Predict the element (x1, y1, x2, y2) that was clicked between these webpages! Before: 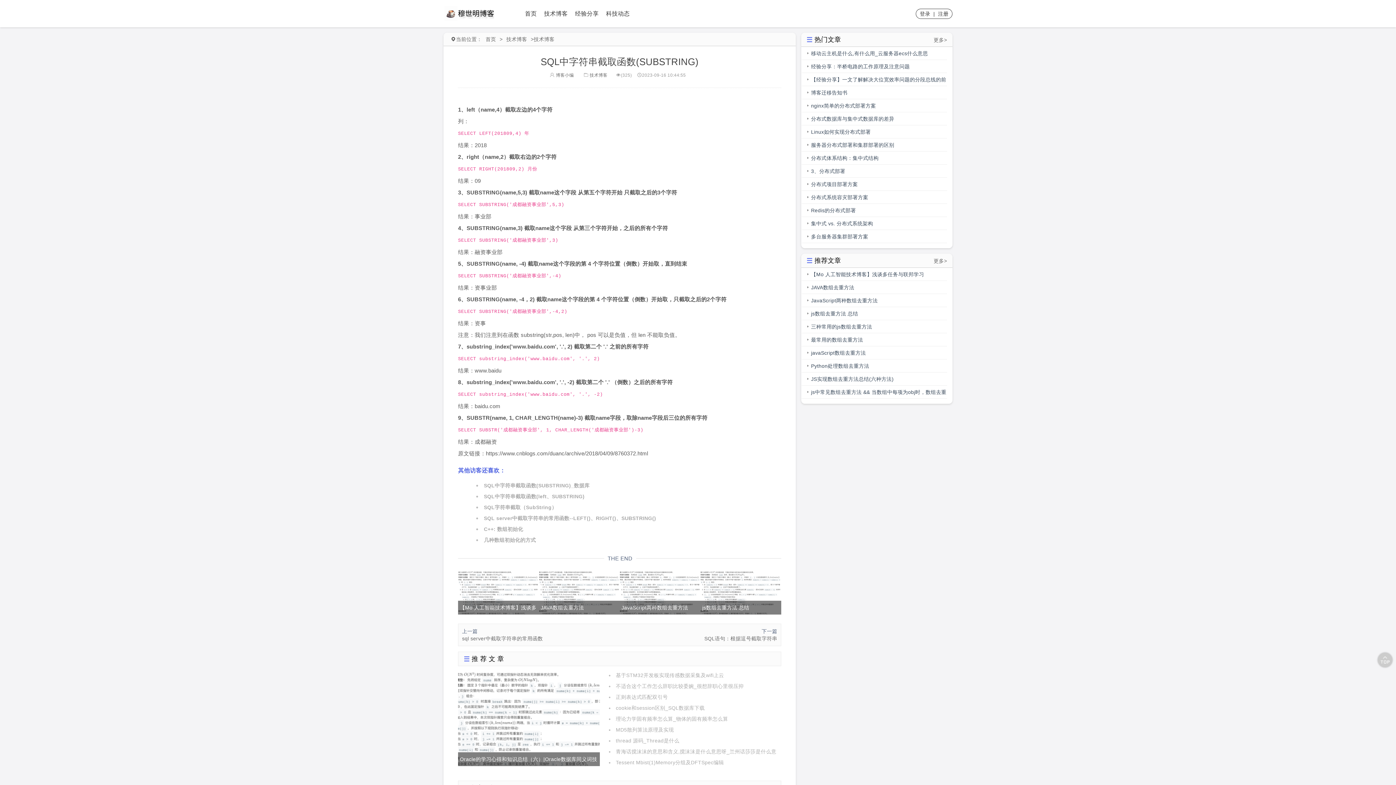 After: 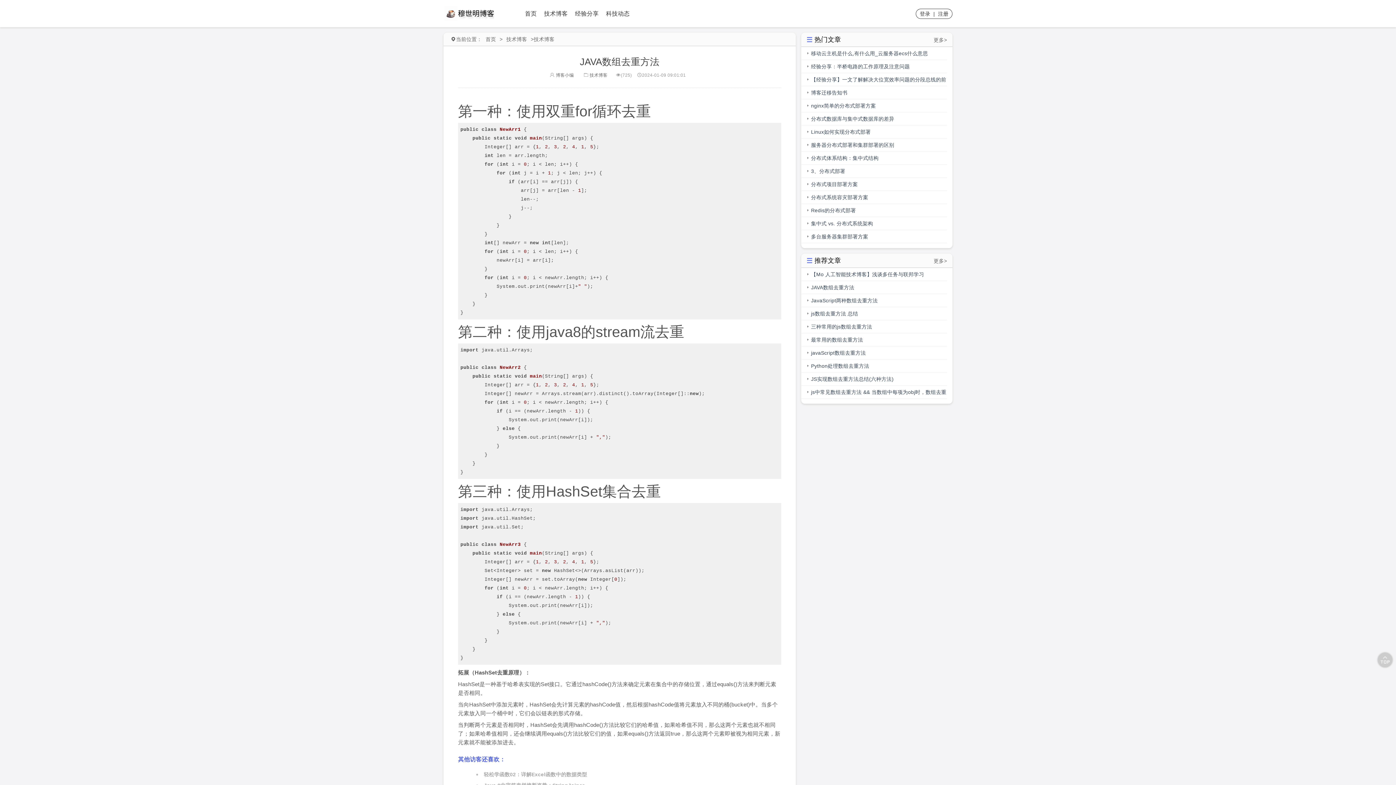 Action: label: JAVA数组去重方法 bbox: (801, 281, 947, 294)